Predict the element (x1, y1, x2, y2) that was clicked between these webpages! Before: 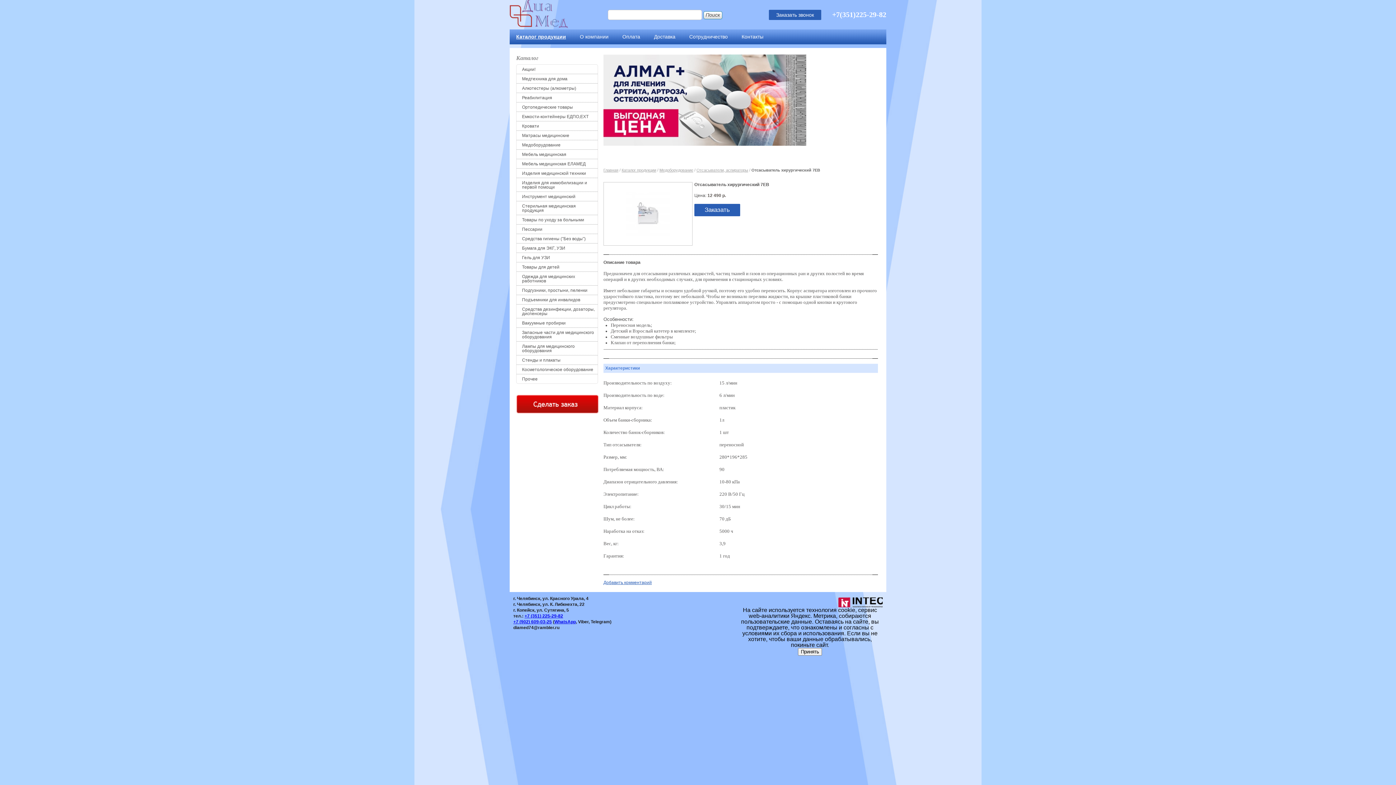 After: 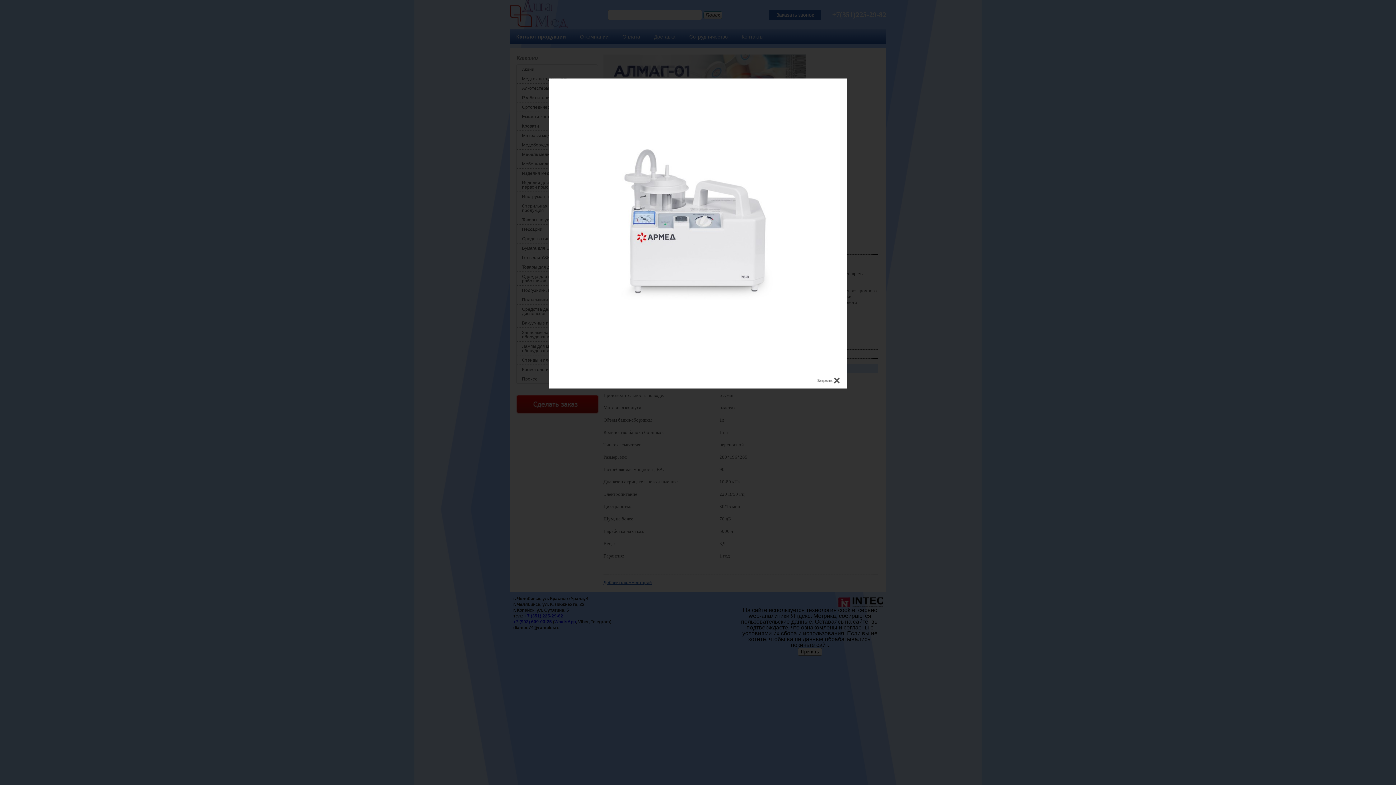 Action: bbox: (606, 184, 690, 243)